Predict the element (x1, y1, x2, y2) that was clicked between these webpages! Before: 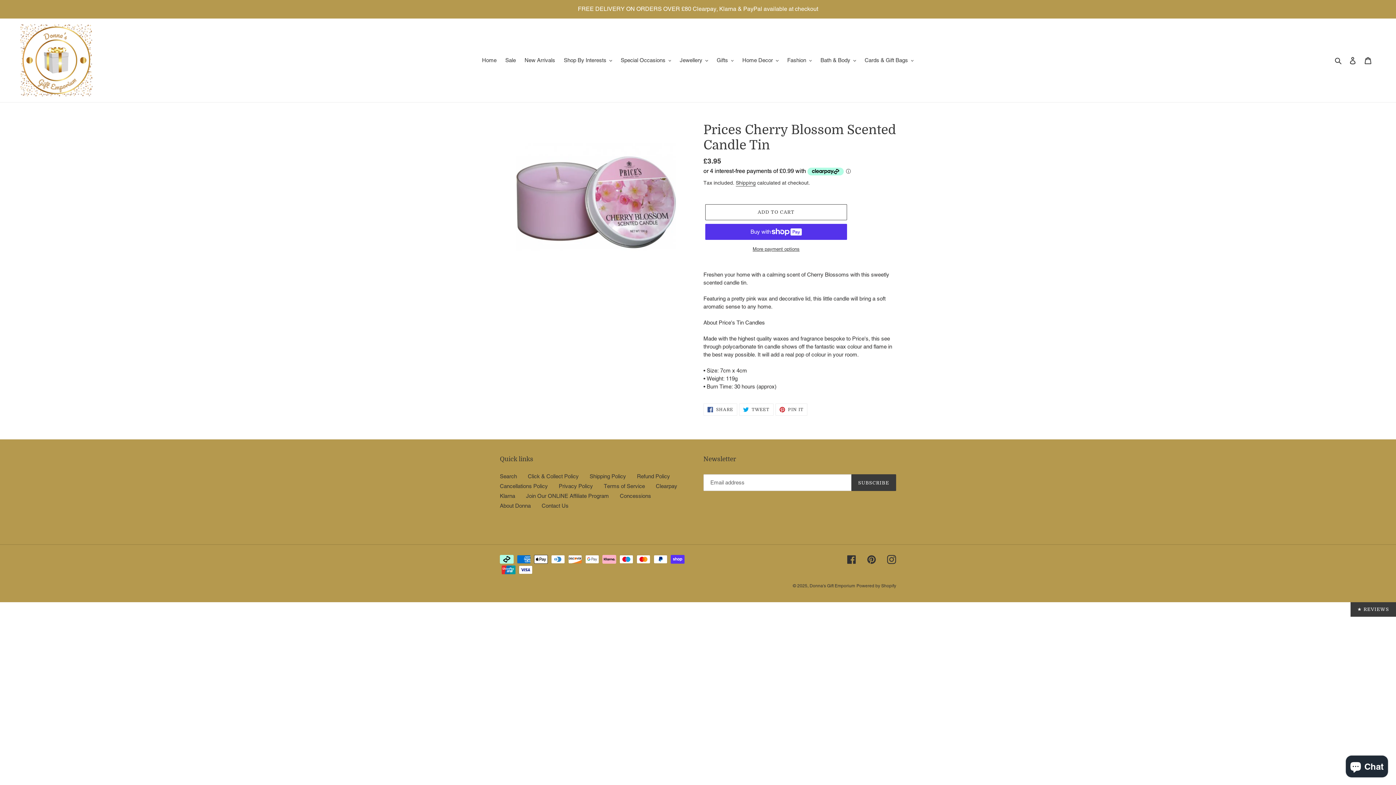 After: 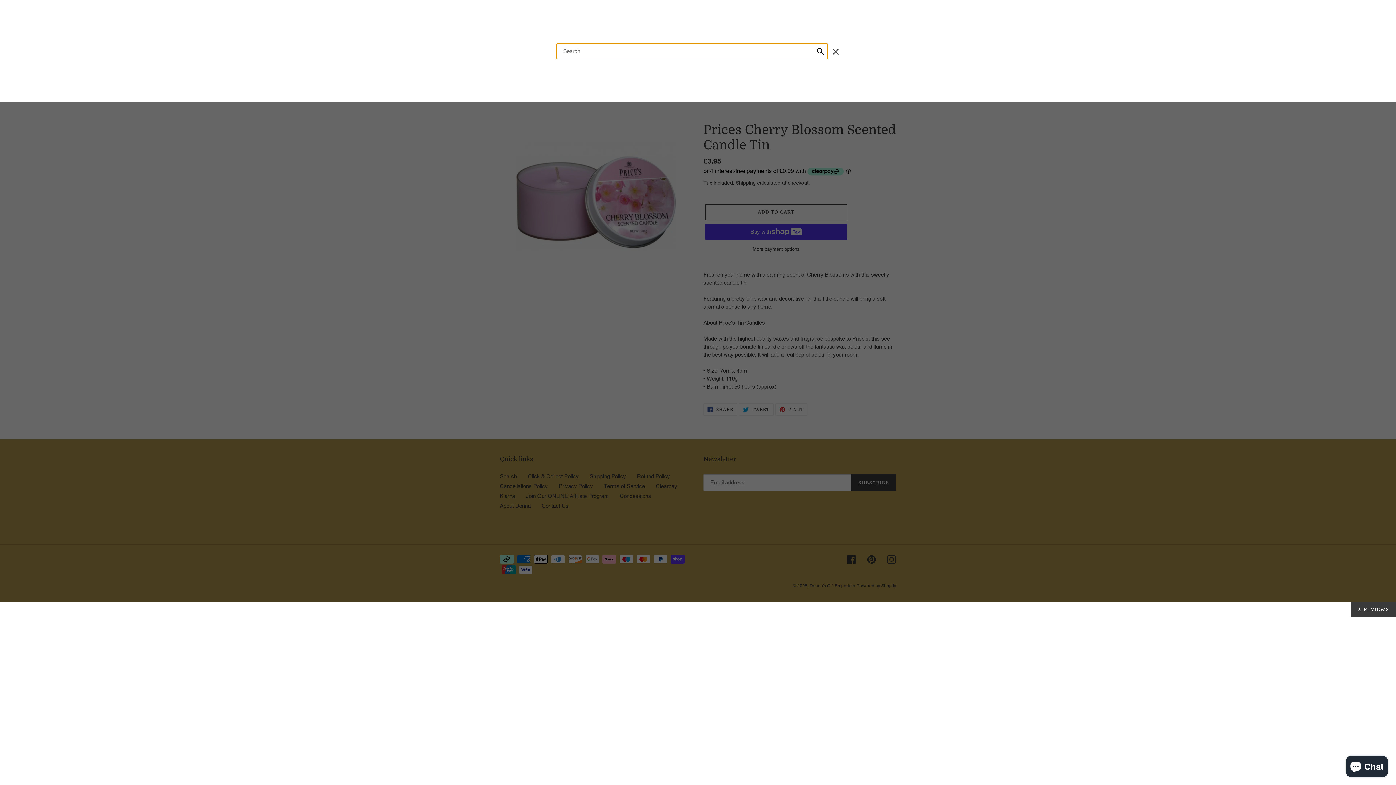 Action: bbox: (1332, 56, 1345, 64) label: Search